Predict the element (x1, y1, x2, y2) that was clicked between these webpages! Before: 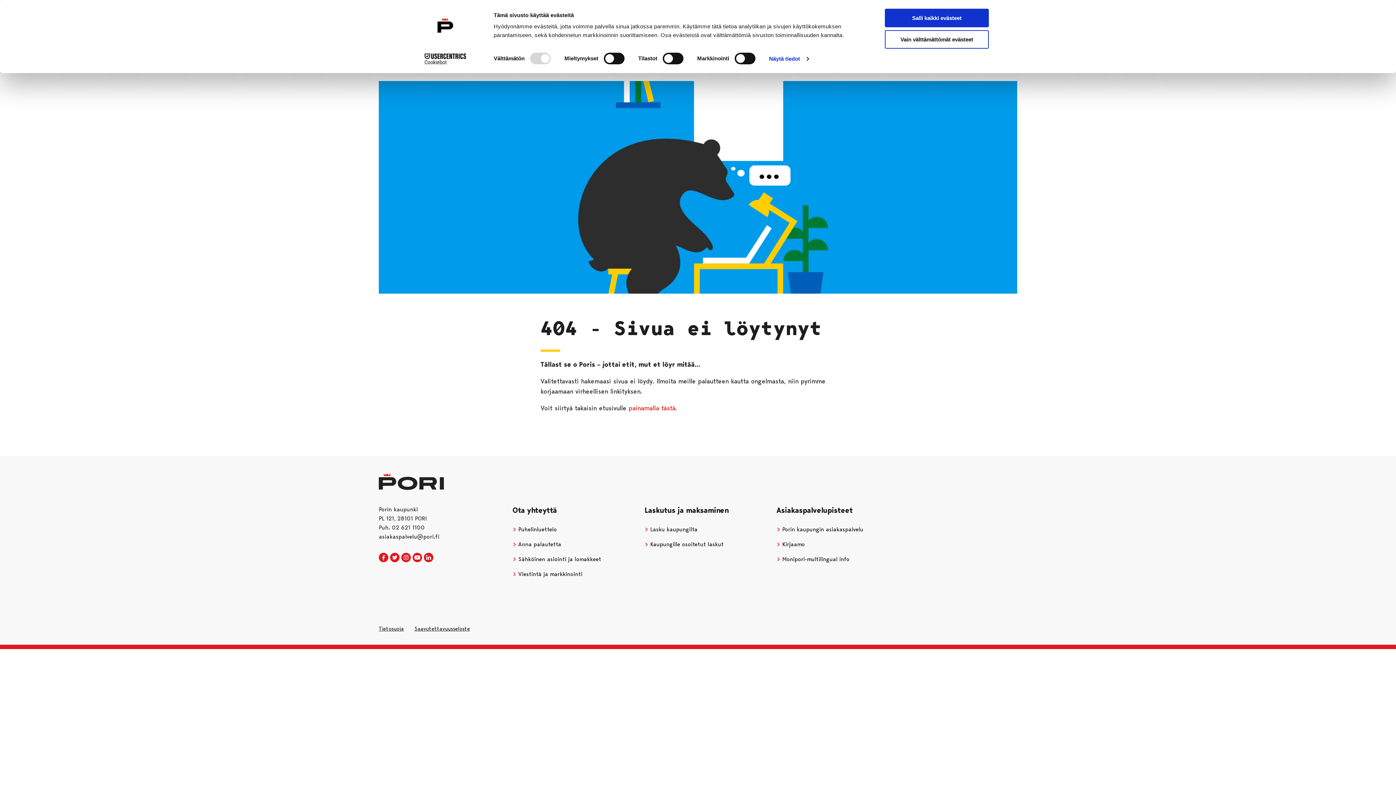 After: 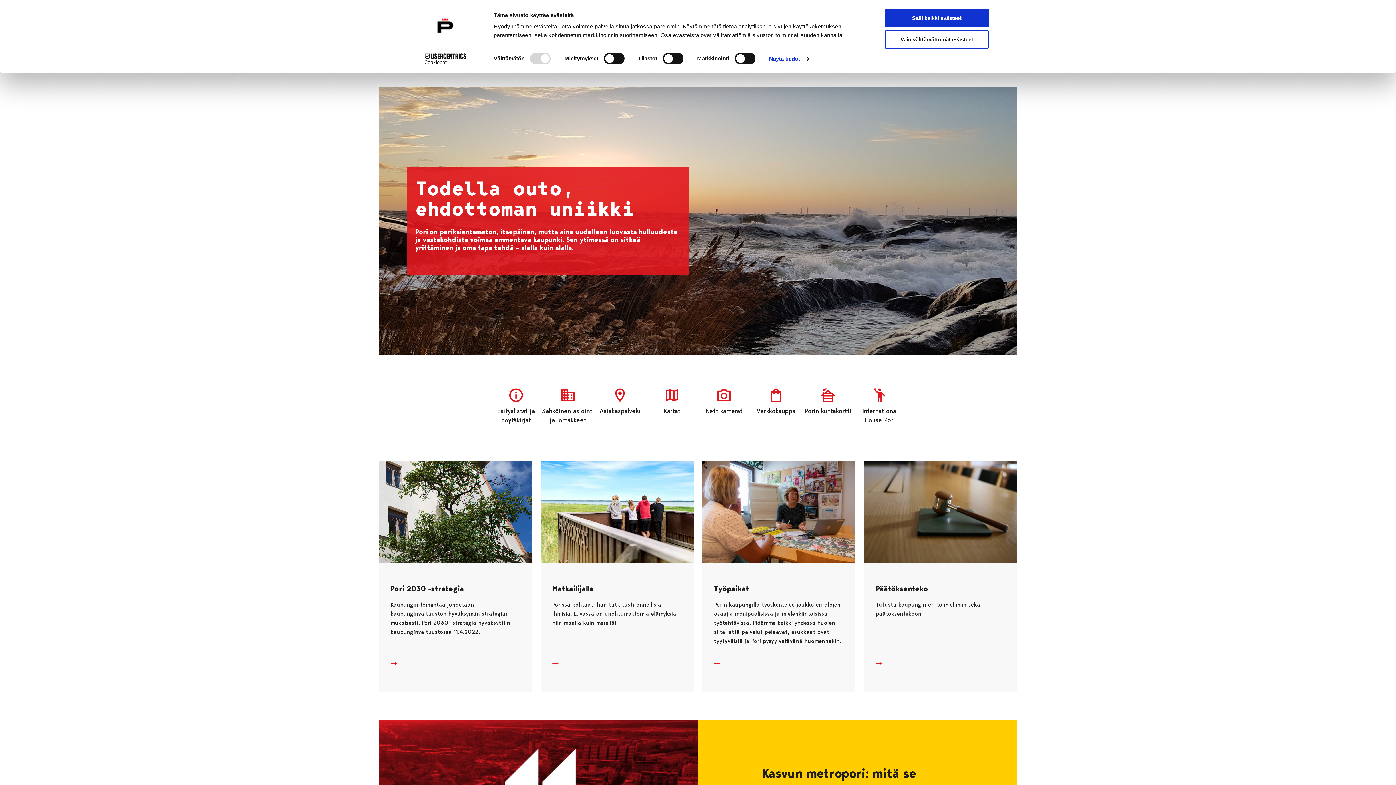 Action: bbox: (628, 404, 677, 412) label: painamalla tästä.